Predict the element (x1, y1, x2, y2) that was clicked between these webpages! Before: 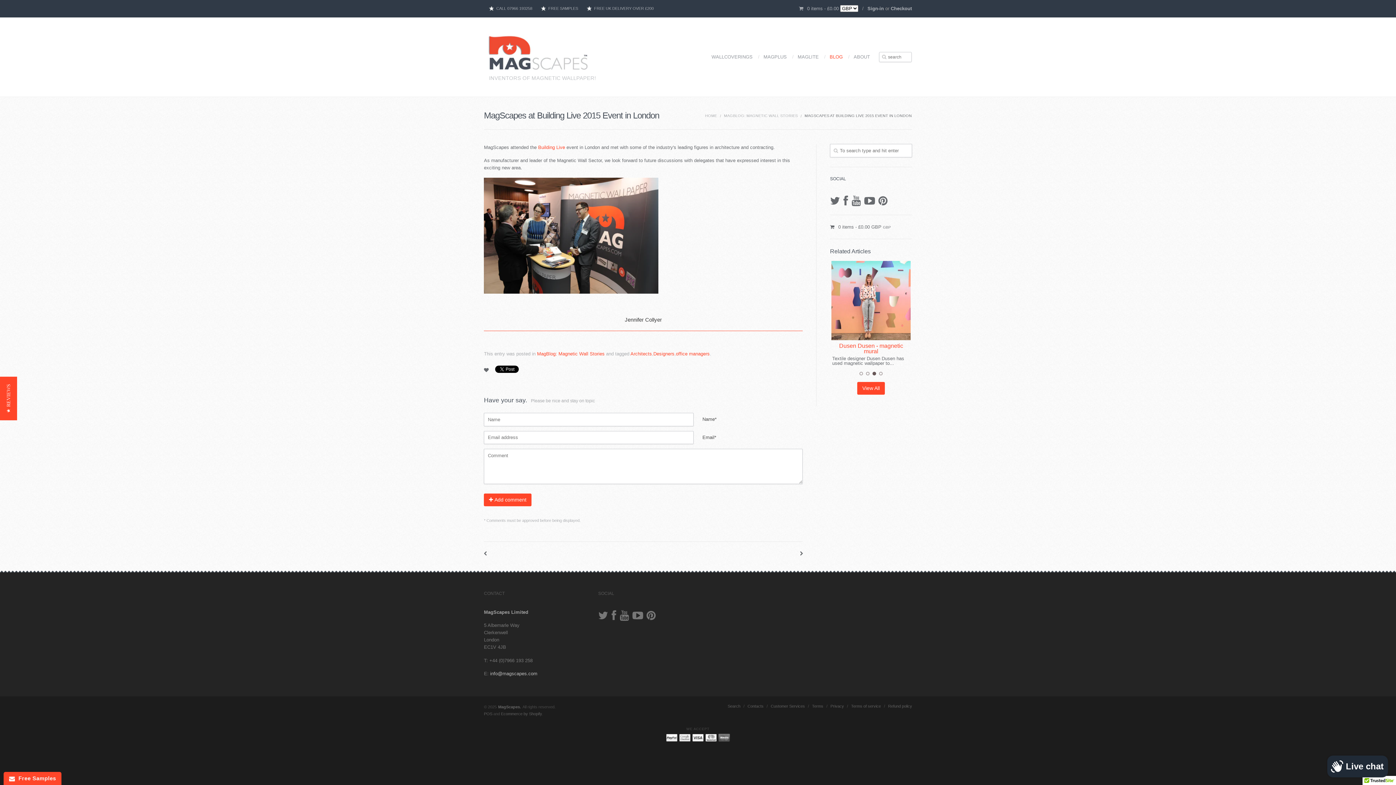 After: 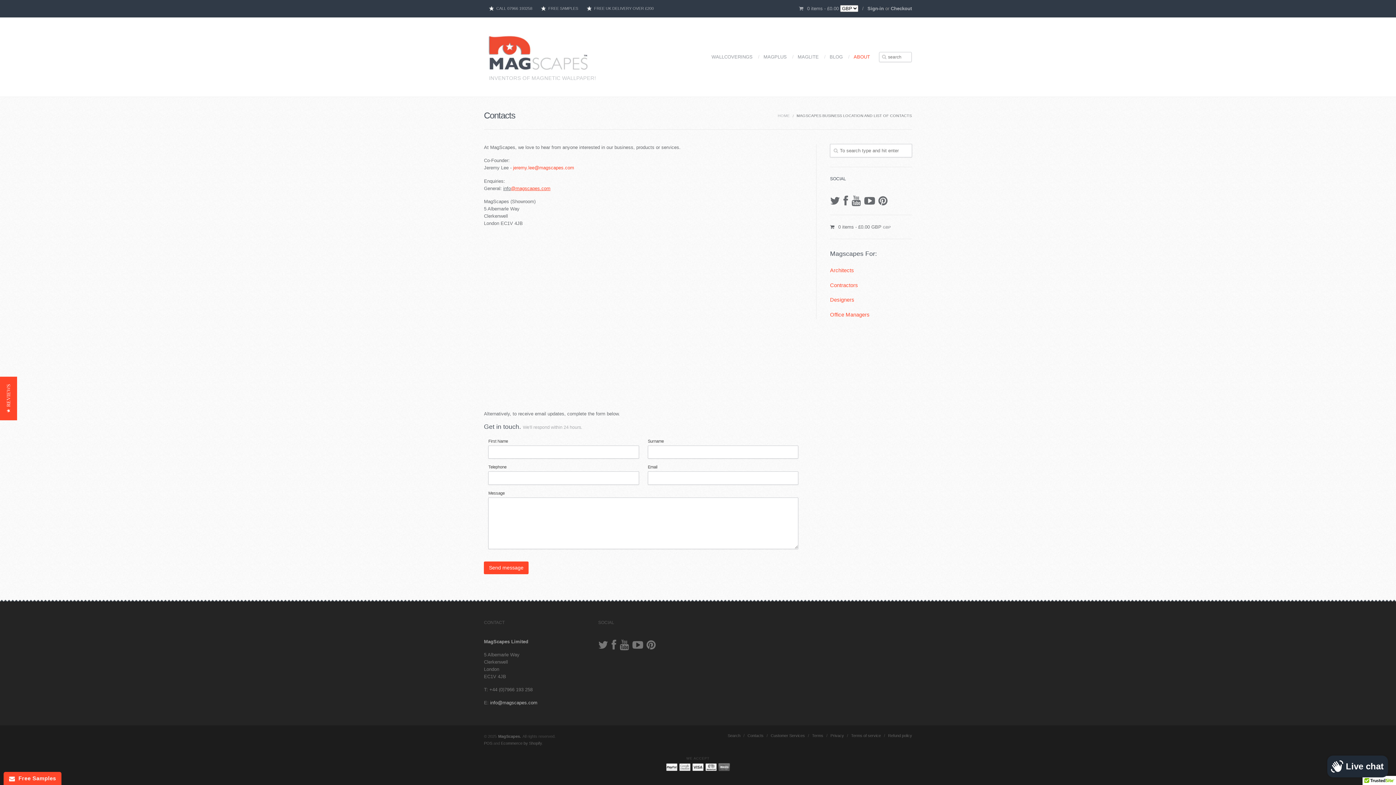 Action: bbox: (848, 48, 870, 65) label: ABOUT